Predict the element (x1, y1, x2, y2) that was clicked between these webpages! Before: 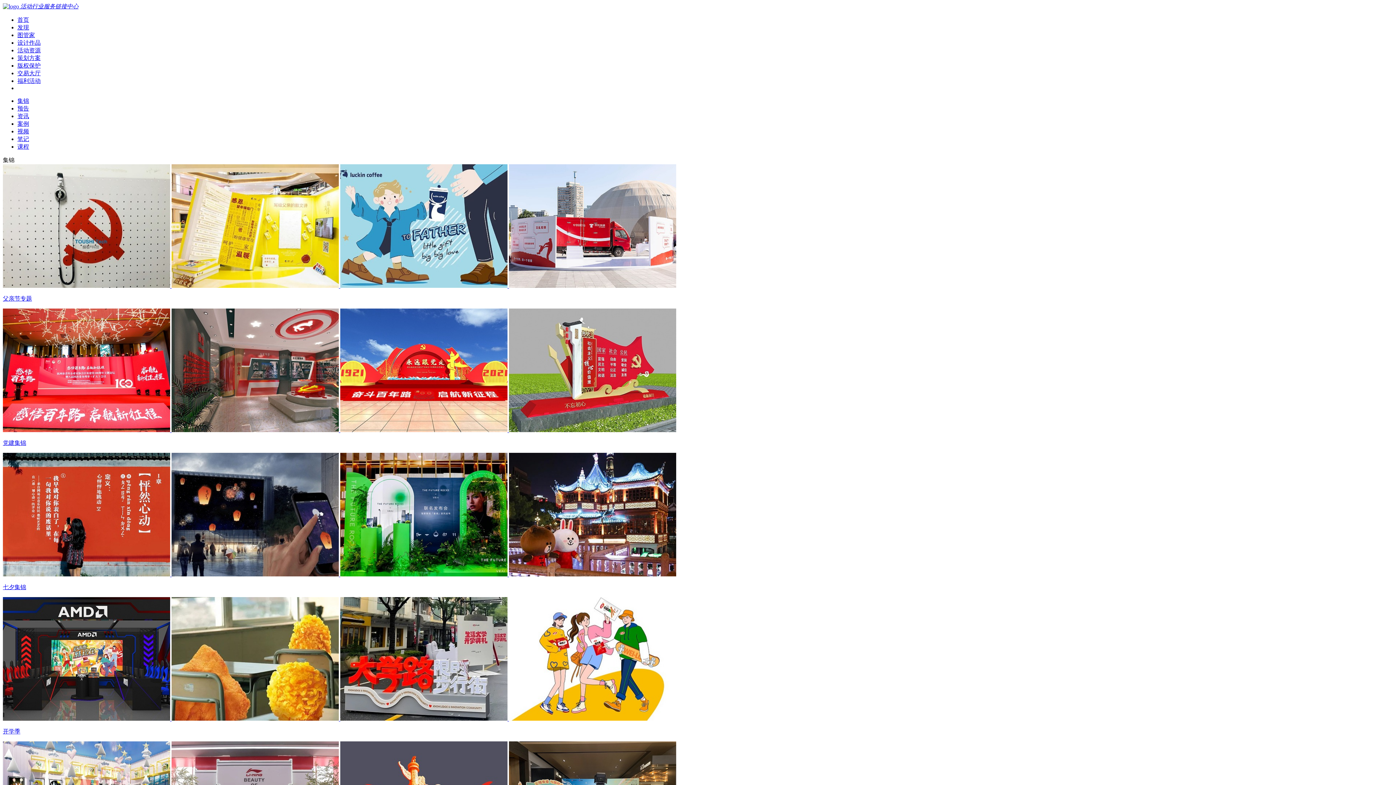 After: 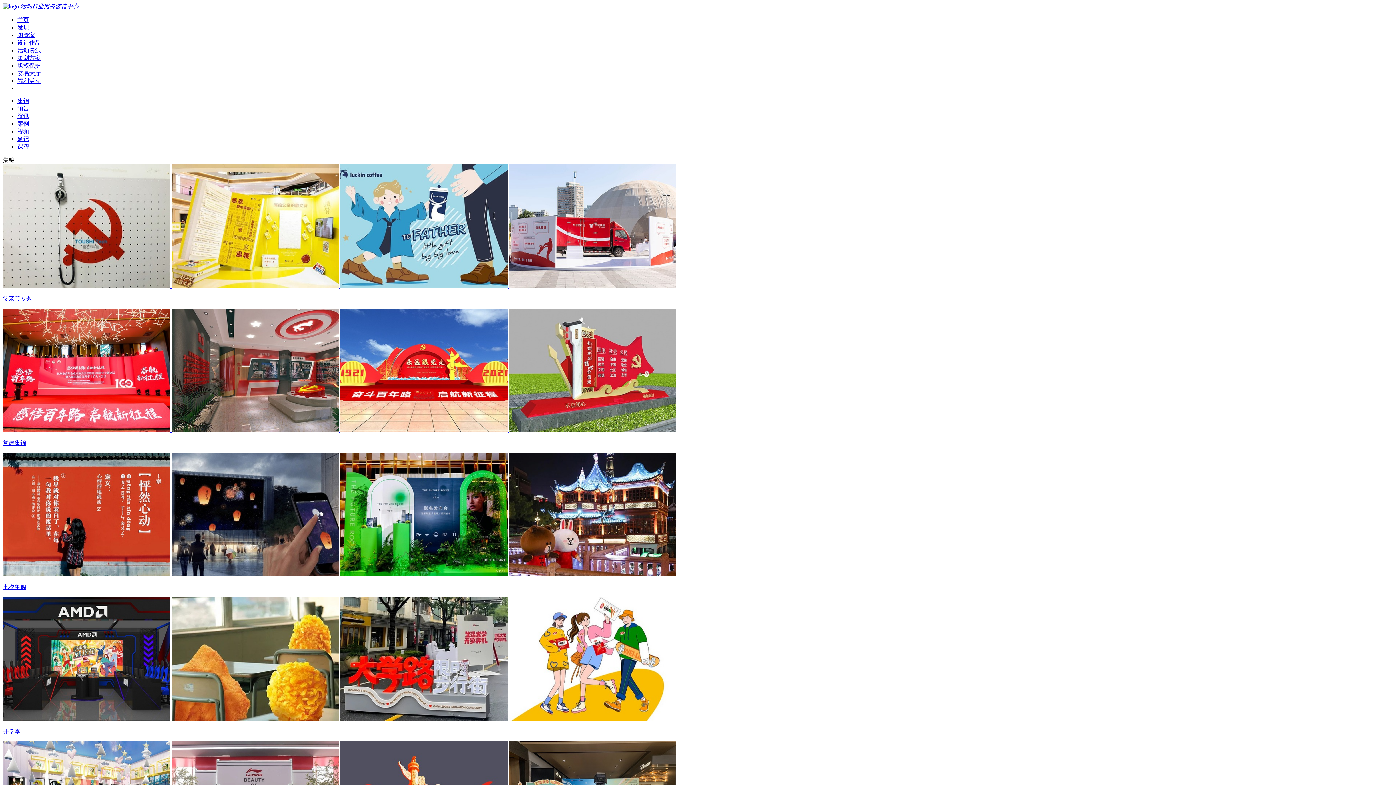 Action: label:     bbox: (2, 571, 676, 577)